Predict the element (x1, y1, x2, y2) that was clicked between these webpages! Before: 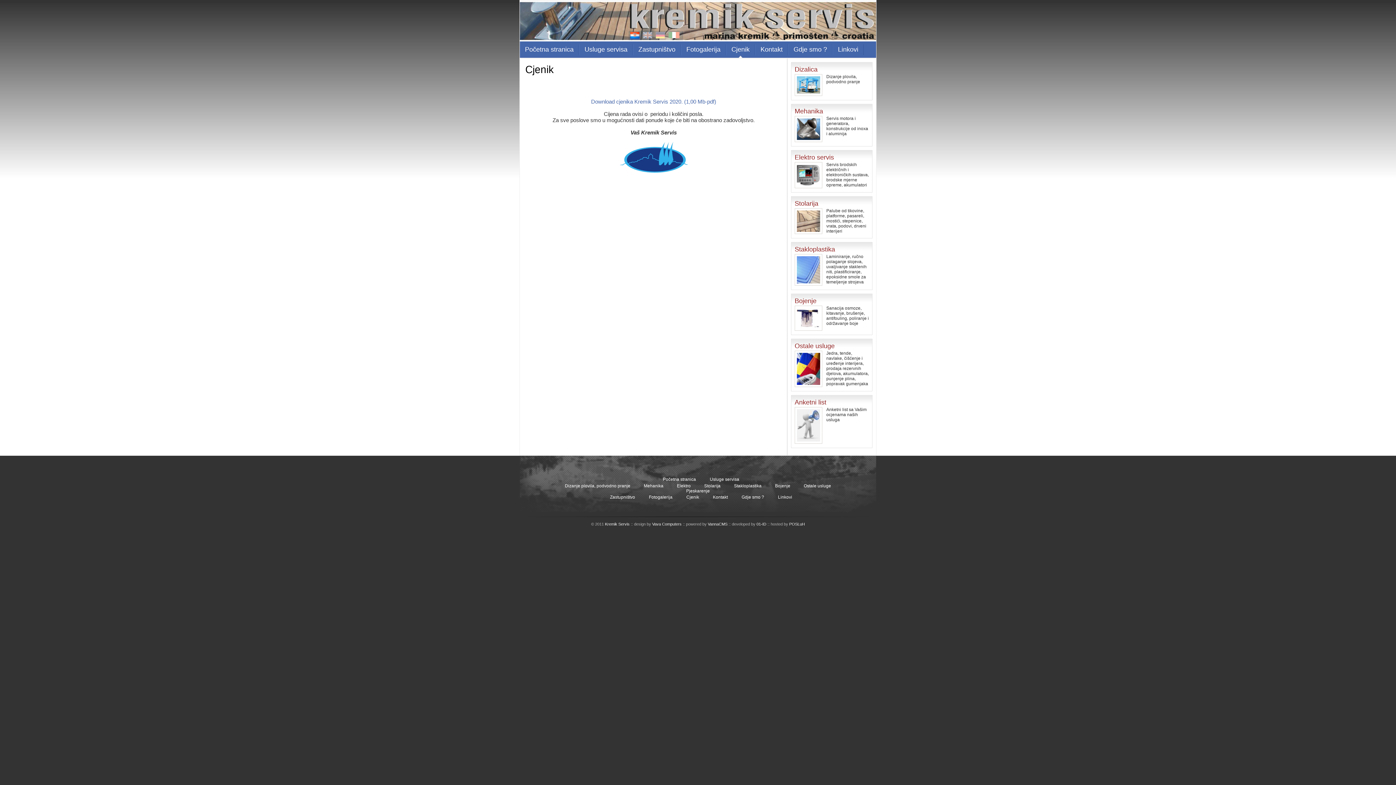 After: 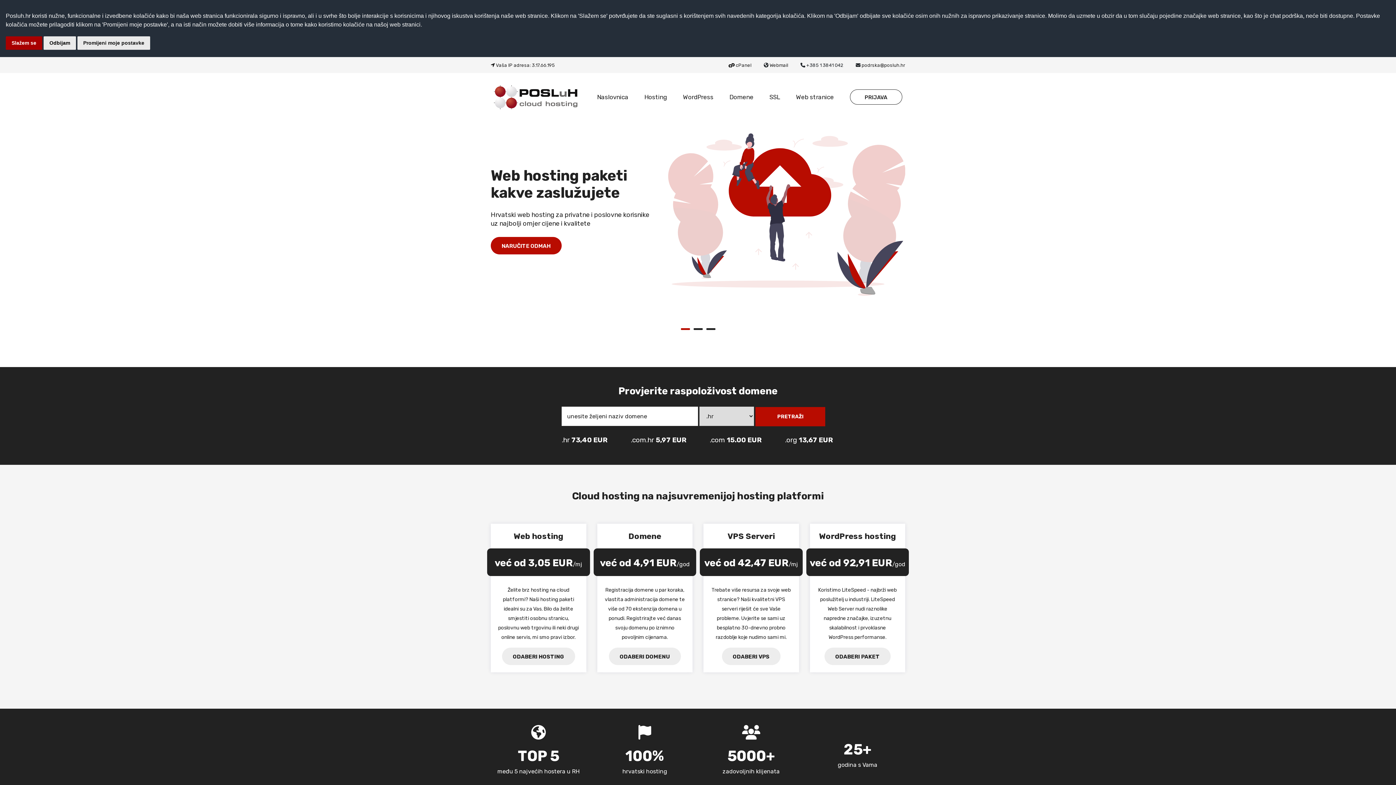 Action: bbox: (789, 522, 805, 526) label: POSLuH